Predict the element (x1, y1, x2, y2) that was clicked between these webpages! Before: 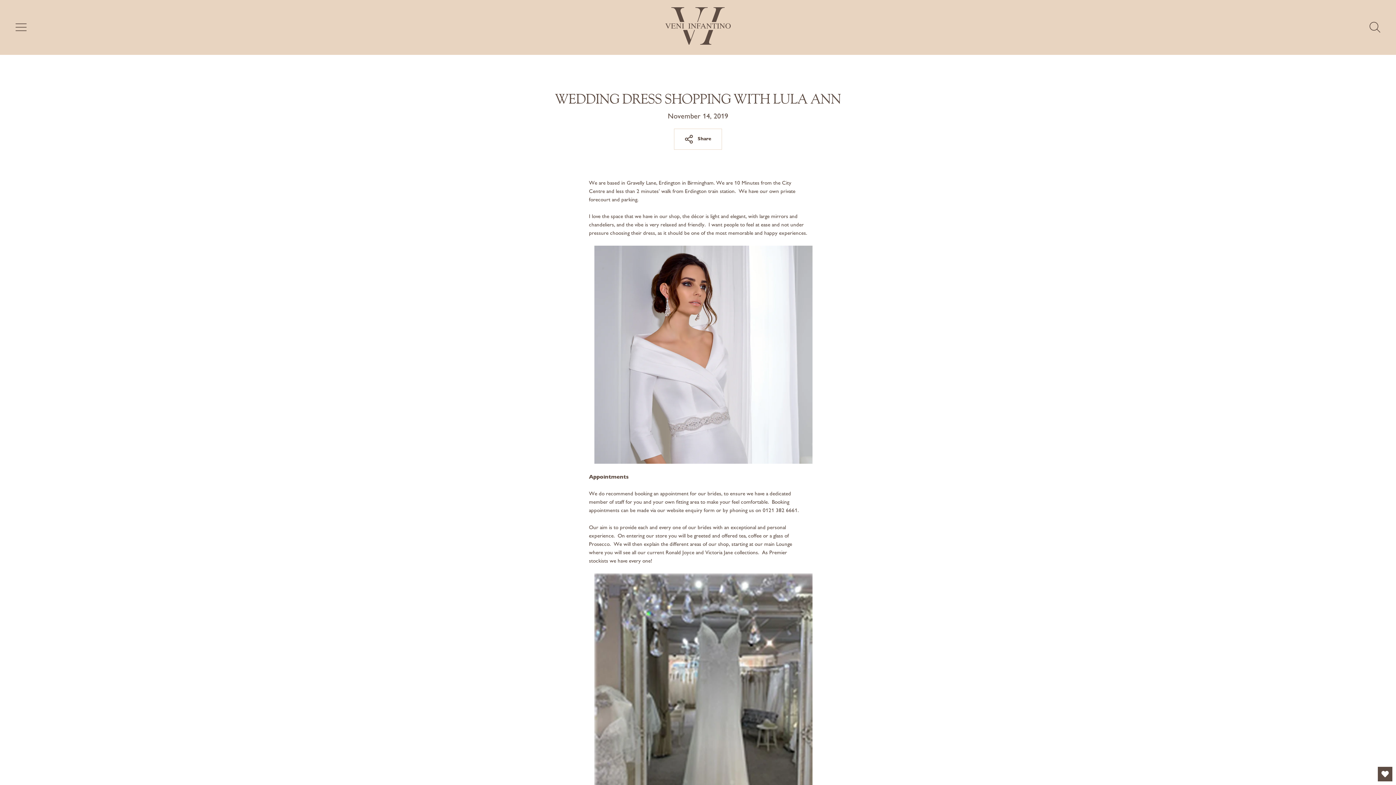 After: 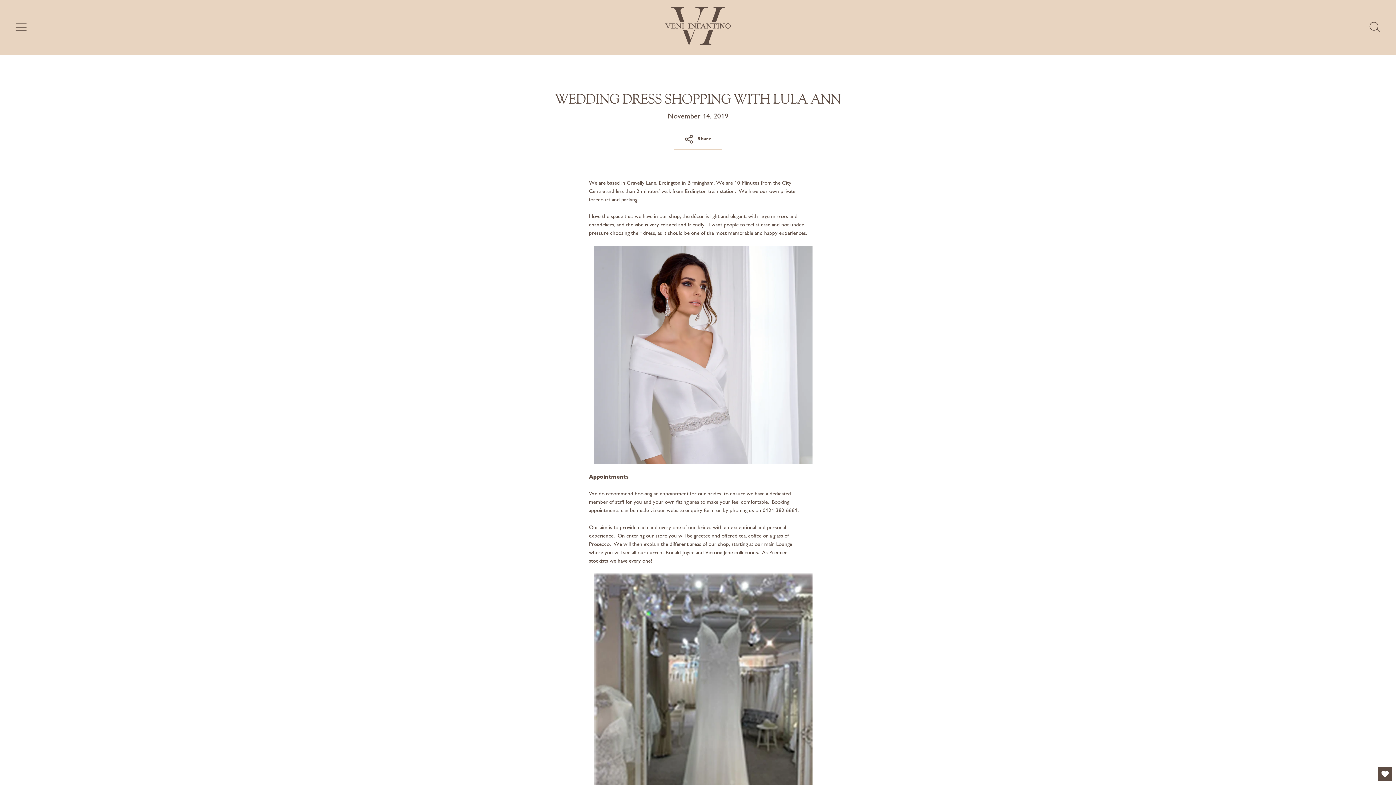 Action: label: Open Wishlist bbox: (1378, 767, 1392, 781)